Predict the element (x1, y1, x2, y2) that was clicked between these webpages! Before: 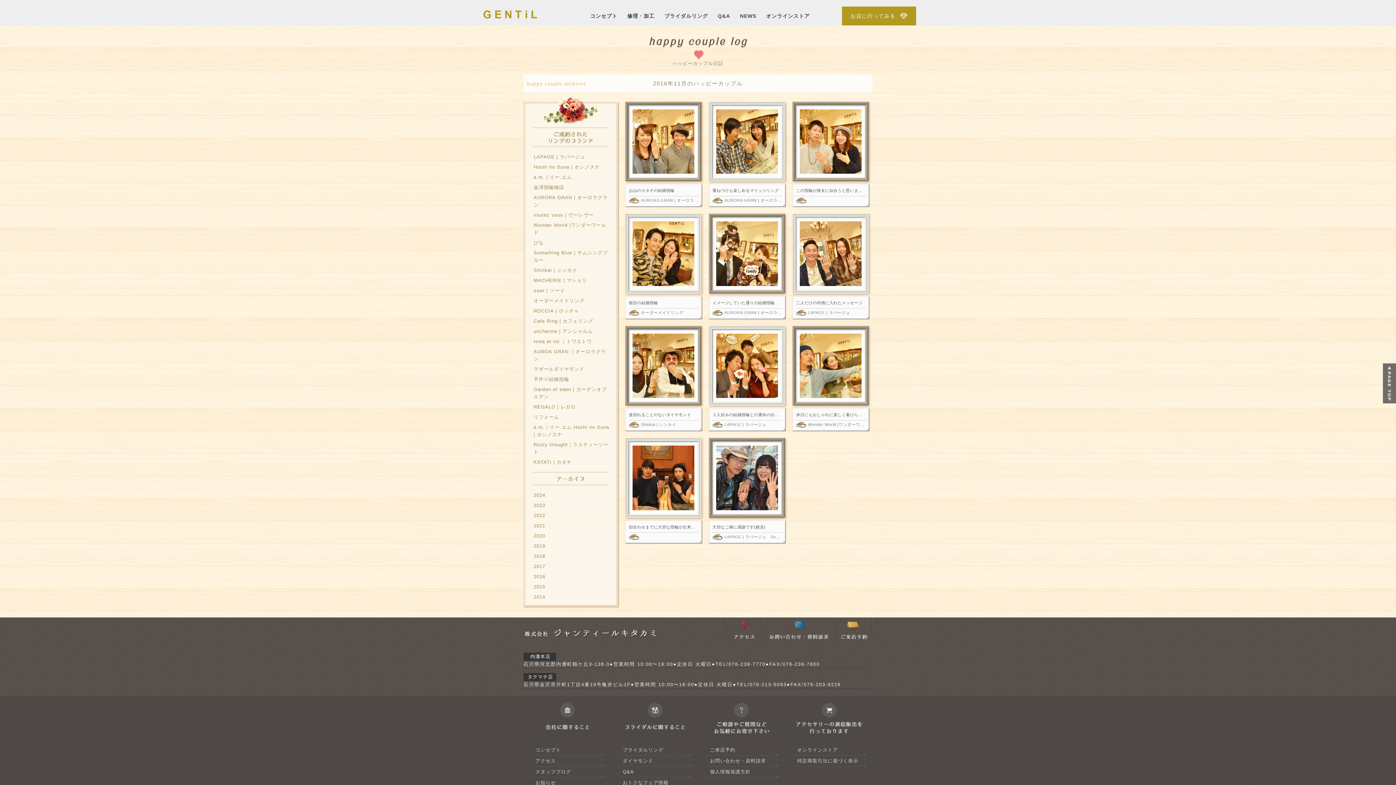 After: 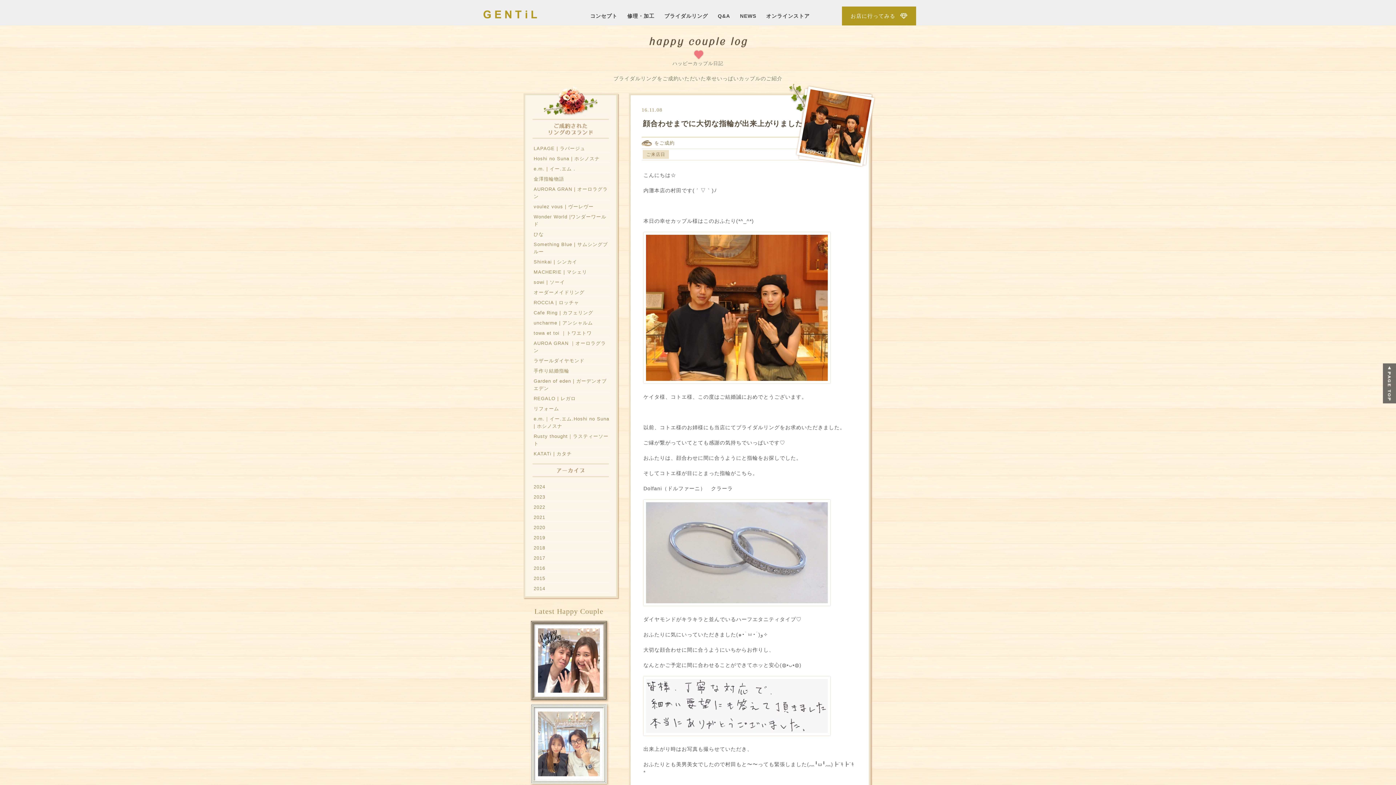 Action: bbox: (625, 438, 701, 543) label: 顔合わせまでに大切な指輪が出来上がりました☆